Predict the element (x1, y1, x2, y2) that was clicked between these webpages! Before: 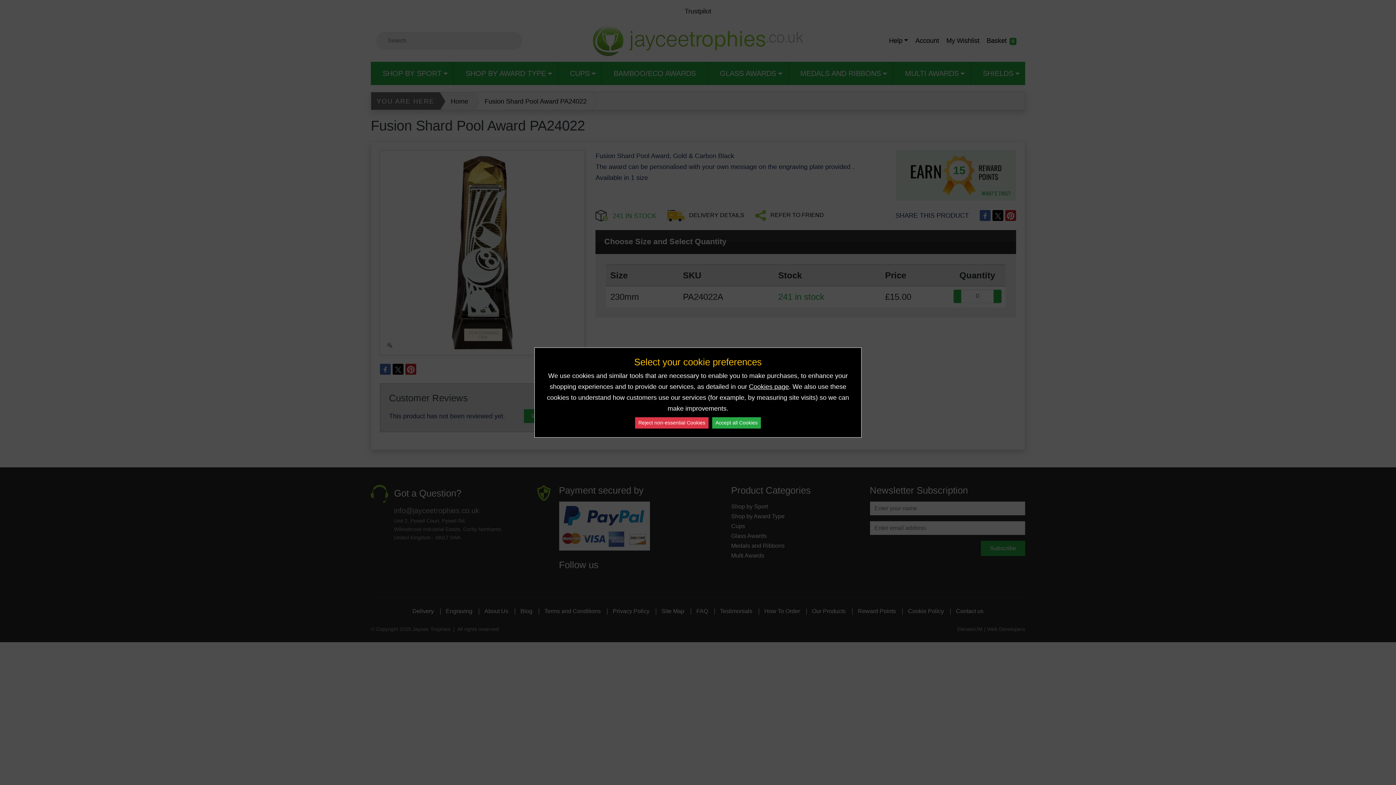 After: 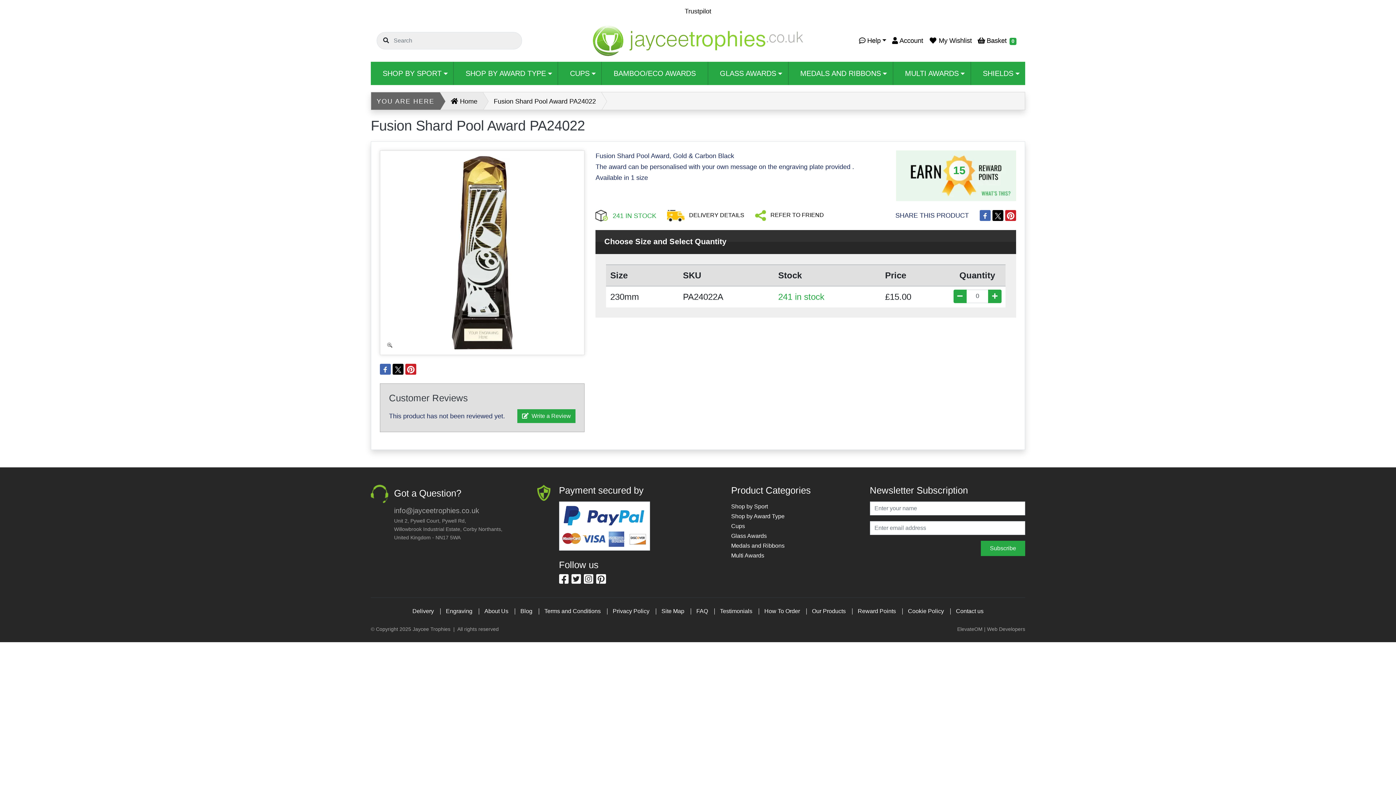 Action: label: Reject non-essential Cookies bbox: (635, 417, 708, 428)